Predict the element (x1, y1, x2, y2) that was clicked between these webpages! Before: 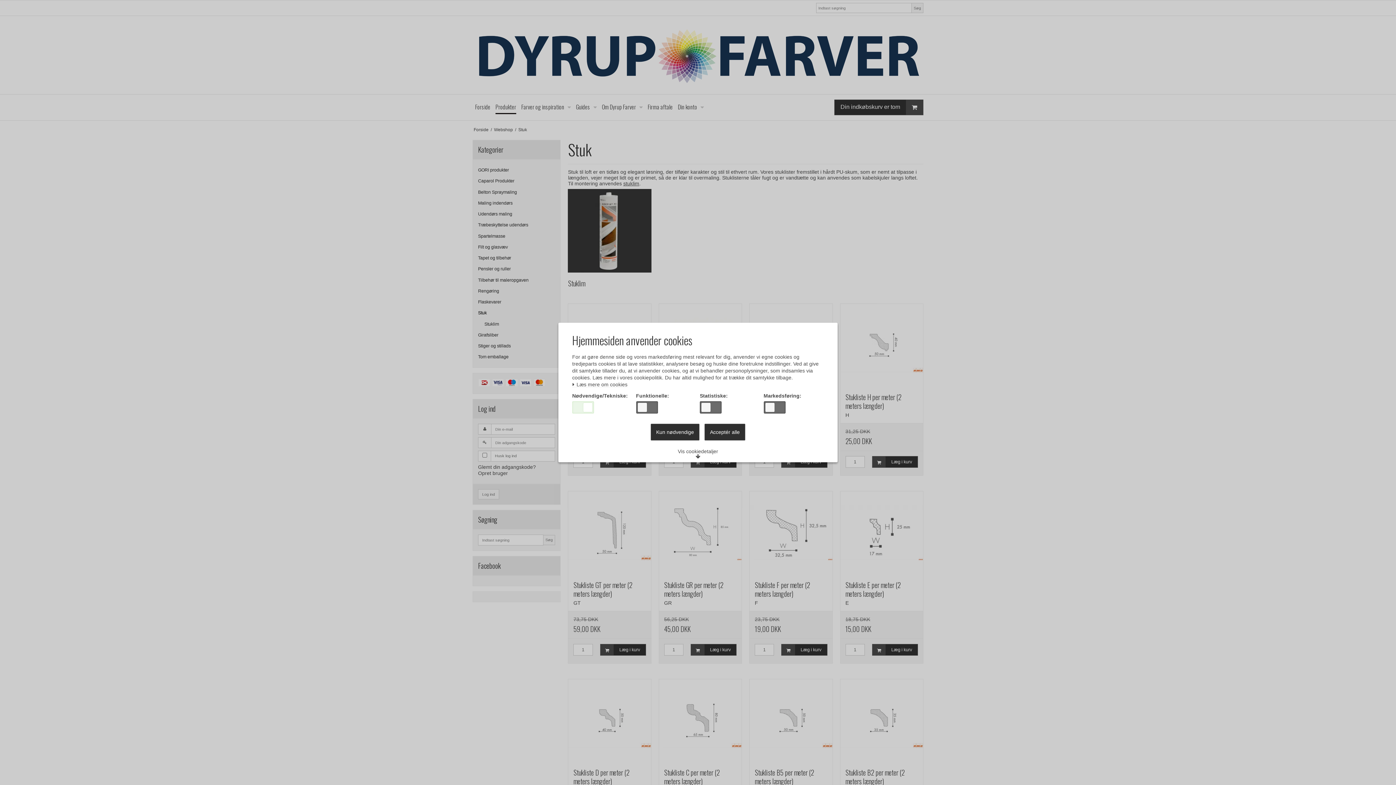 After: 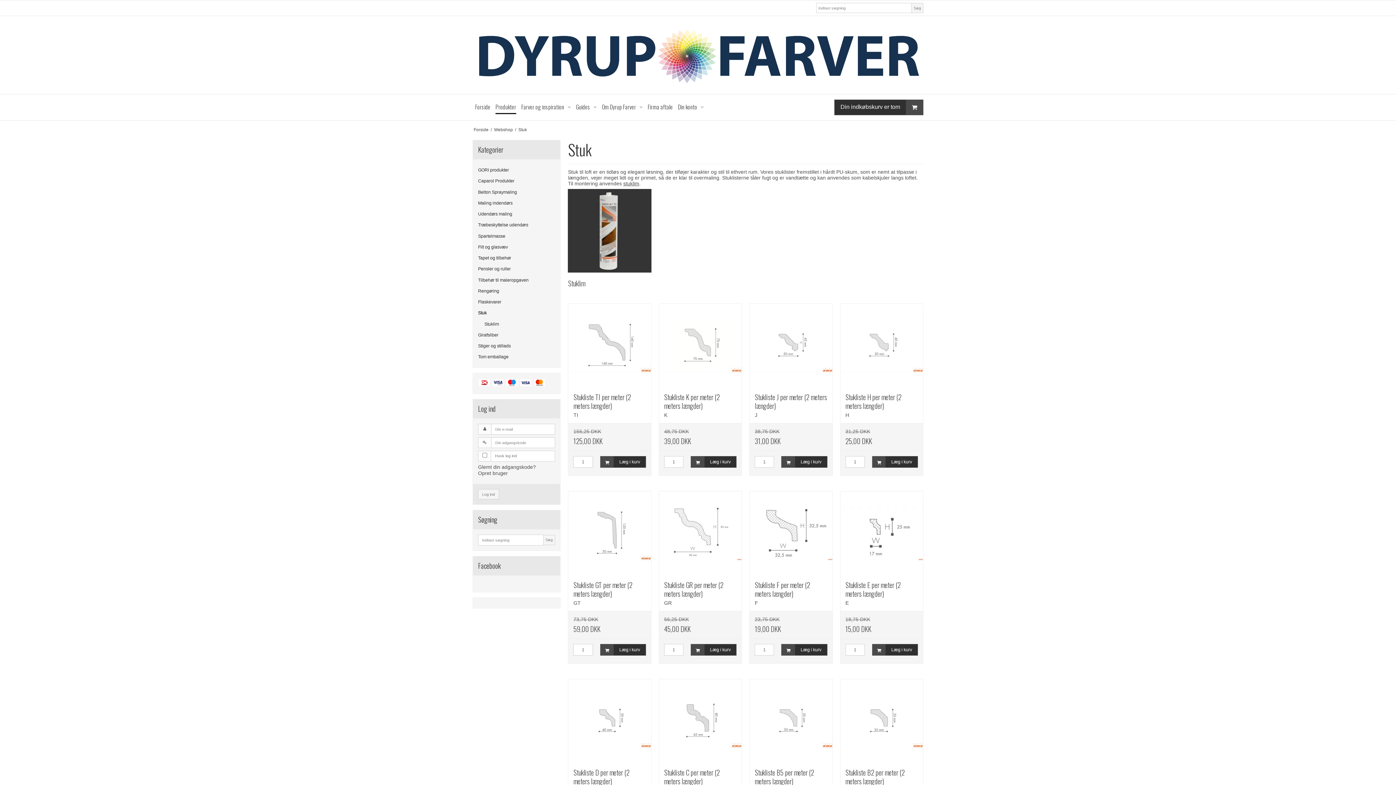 Action: label: Acceptér alle bbox: (704, 424, 745, 440)